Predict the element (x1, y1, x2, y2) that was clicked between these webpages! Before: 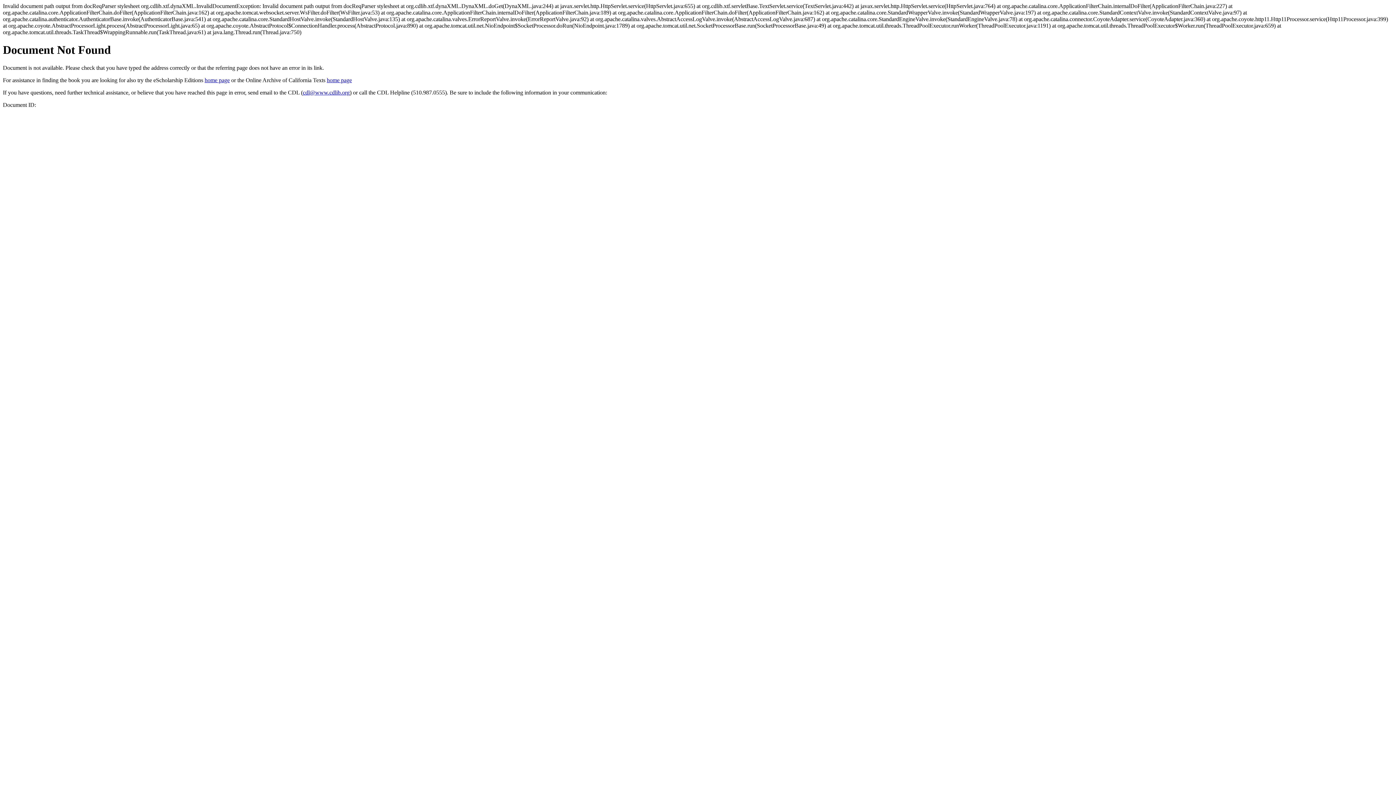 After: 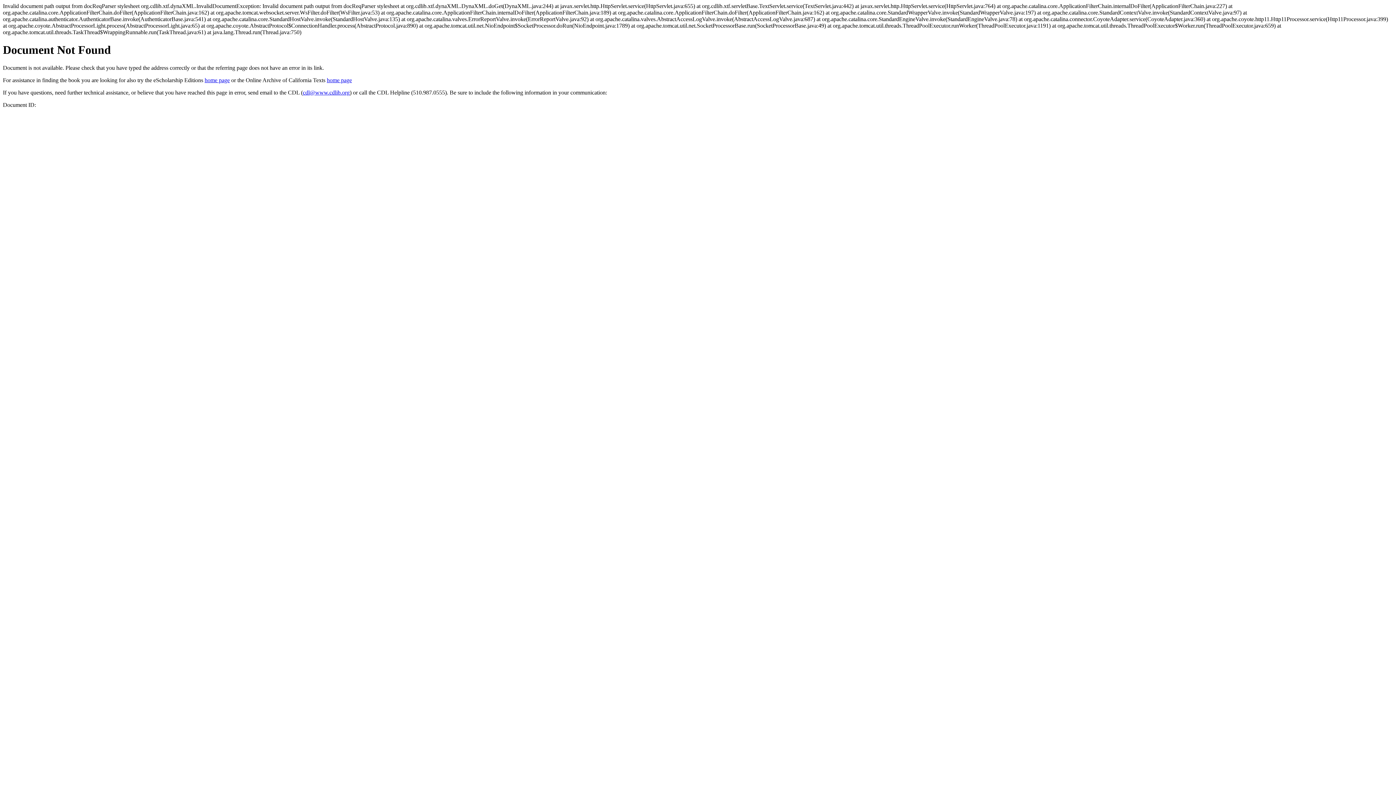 Action: label: cdl@www.cdlib.org bbox: (302, 89, 349, 95)